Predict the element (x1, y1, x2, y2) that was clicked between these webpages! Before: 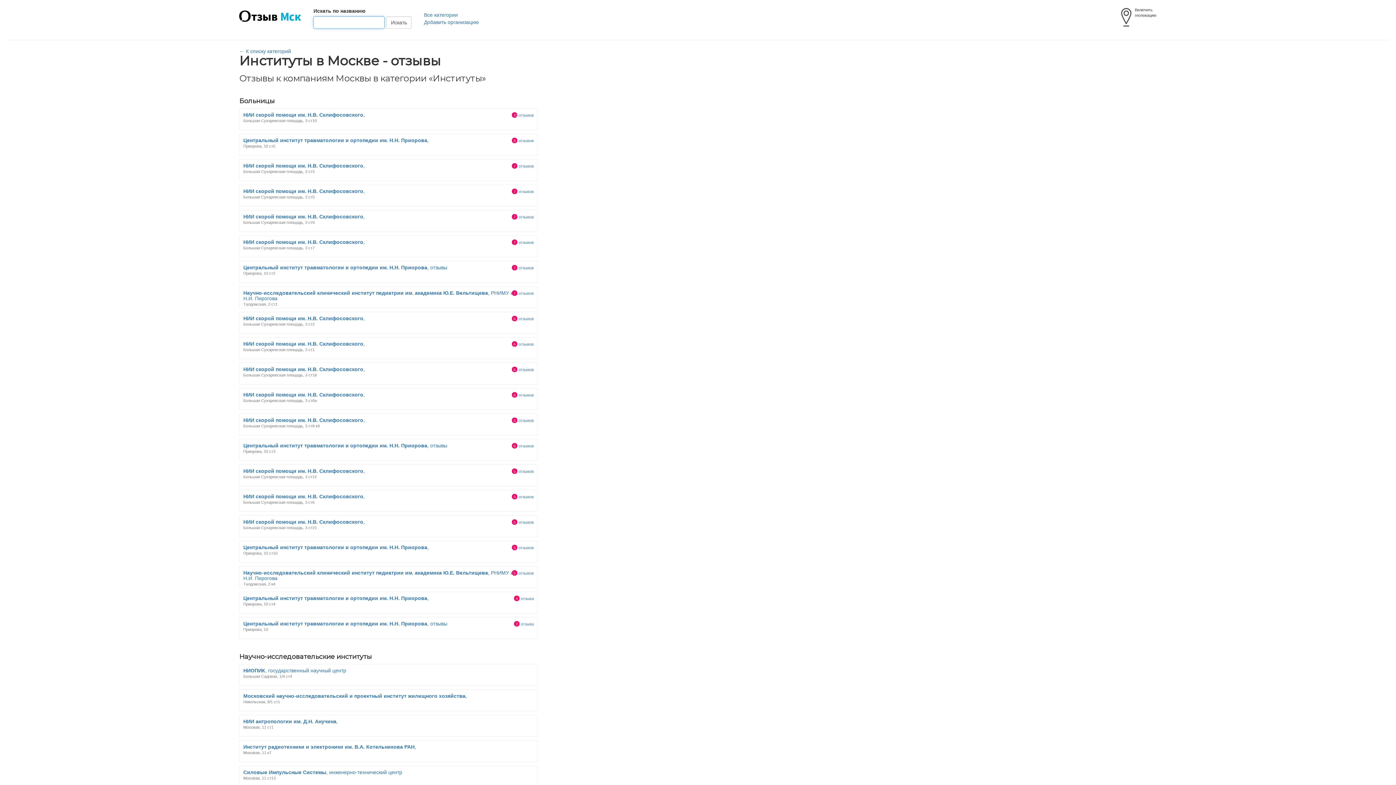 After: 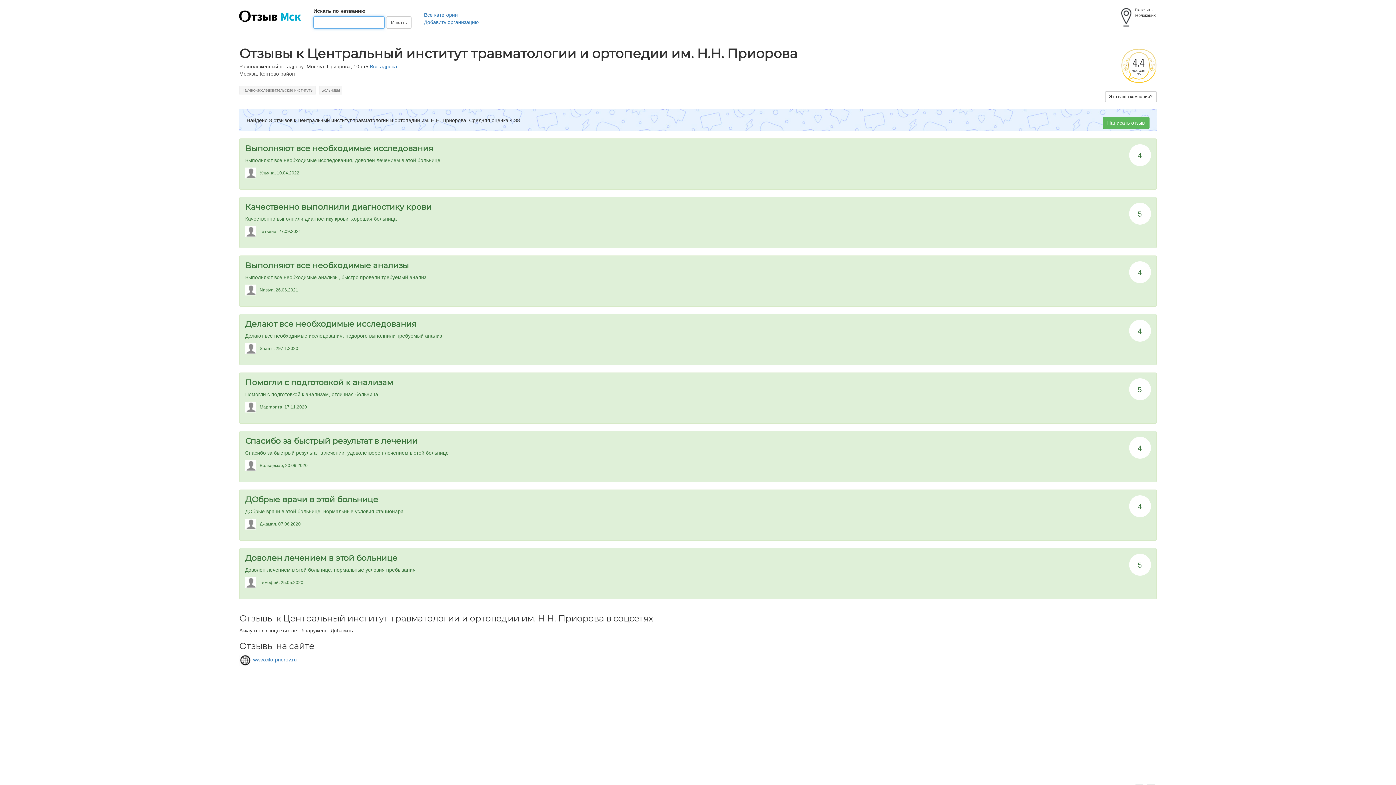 Action: bbox: (243, 137, 428, 148) label: Центральный институт травматологии и ортопедии им. Н.Н. Приорова,
Приорова, 10 ст5